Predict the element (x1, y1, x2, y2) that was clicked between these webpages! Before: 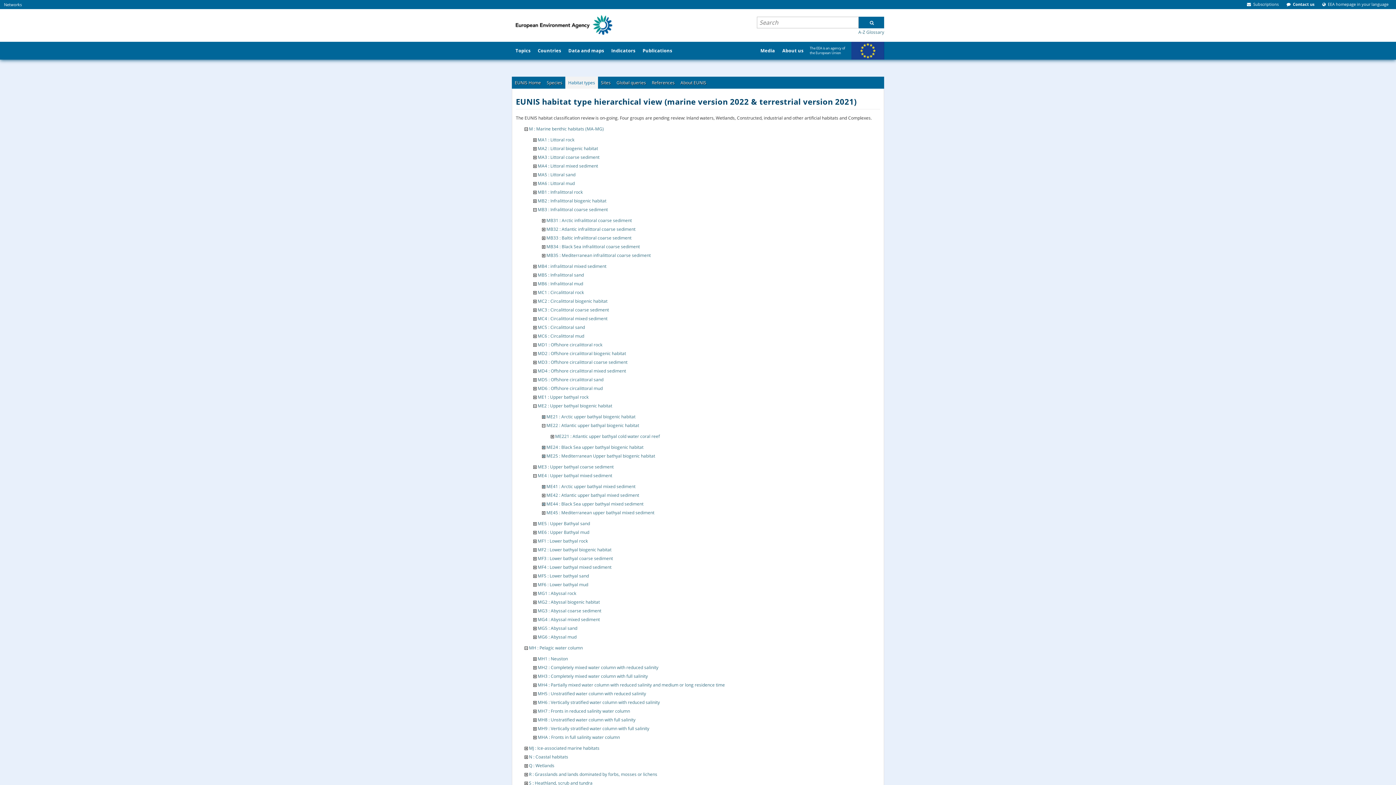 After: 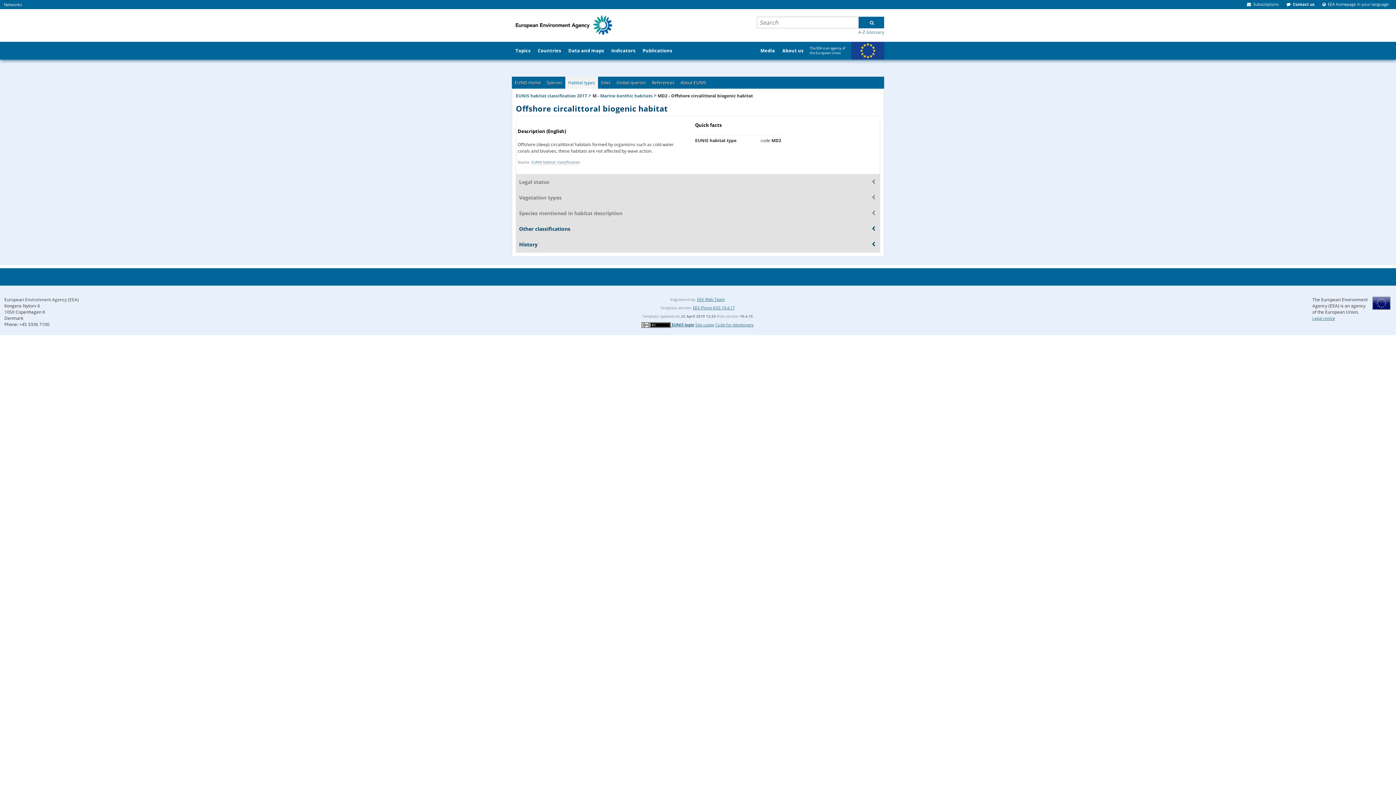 Action: bbox: (537, 350, 626, 356) label: MD2 : Offshore circalittoral biogenic habitat